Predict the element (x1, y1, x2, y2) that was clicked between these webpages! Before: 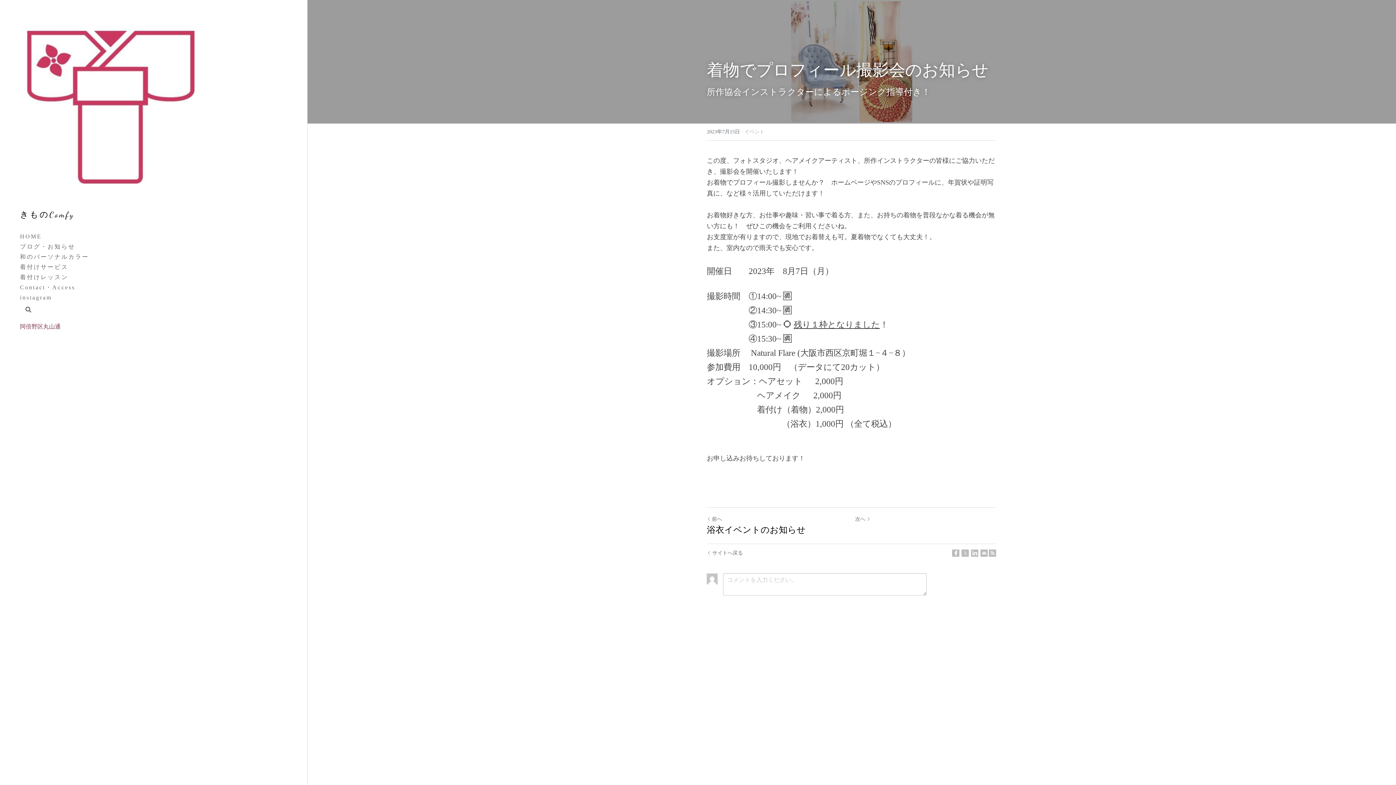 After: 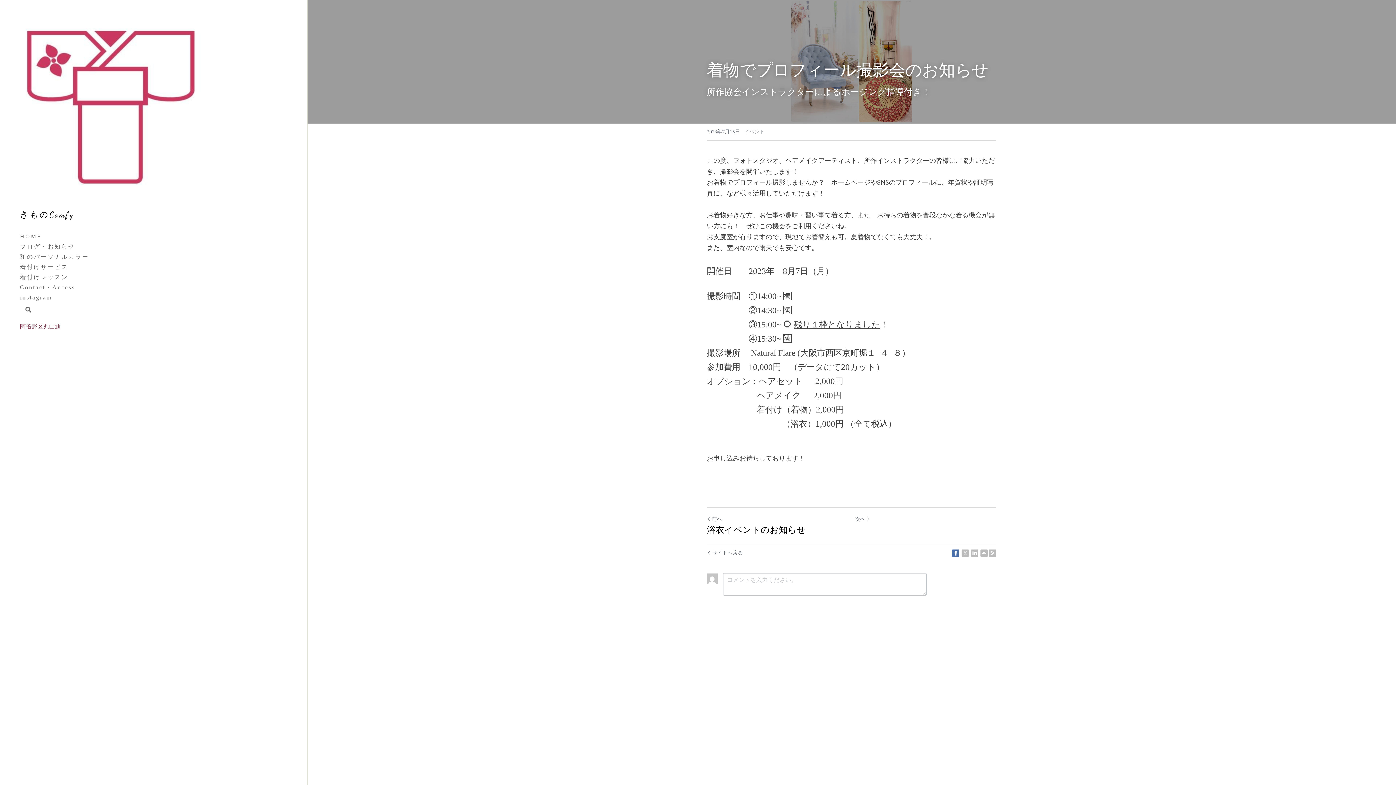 Action: bbox: (952, 549, 959, 557) label: Facebook